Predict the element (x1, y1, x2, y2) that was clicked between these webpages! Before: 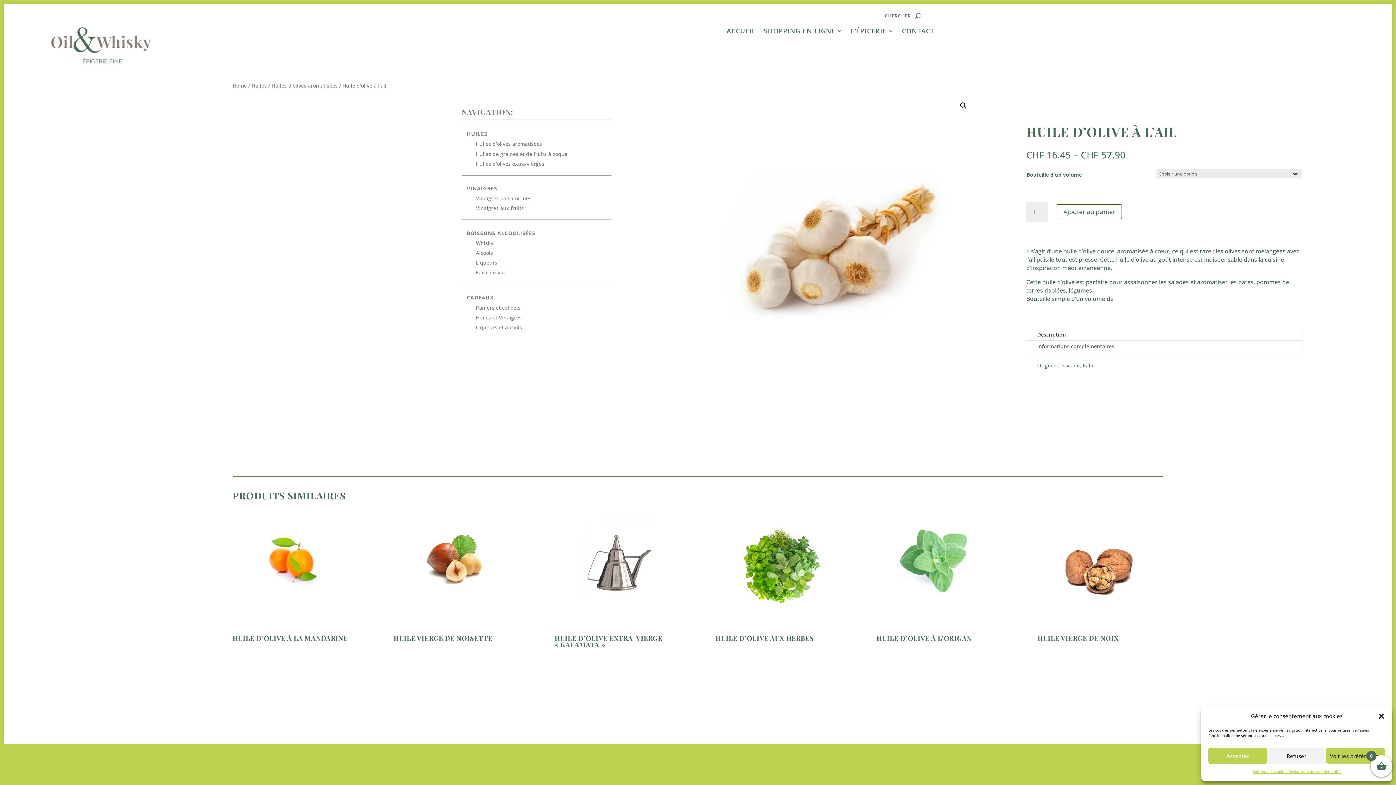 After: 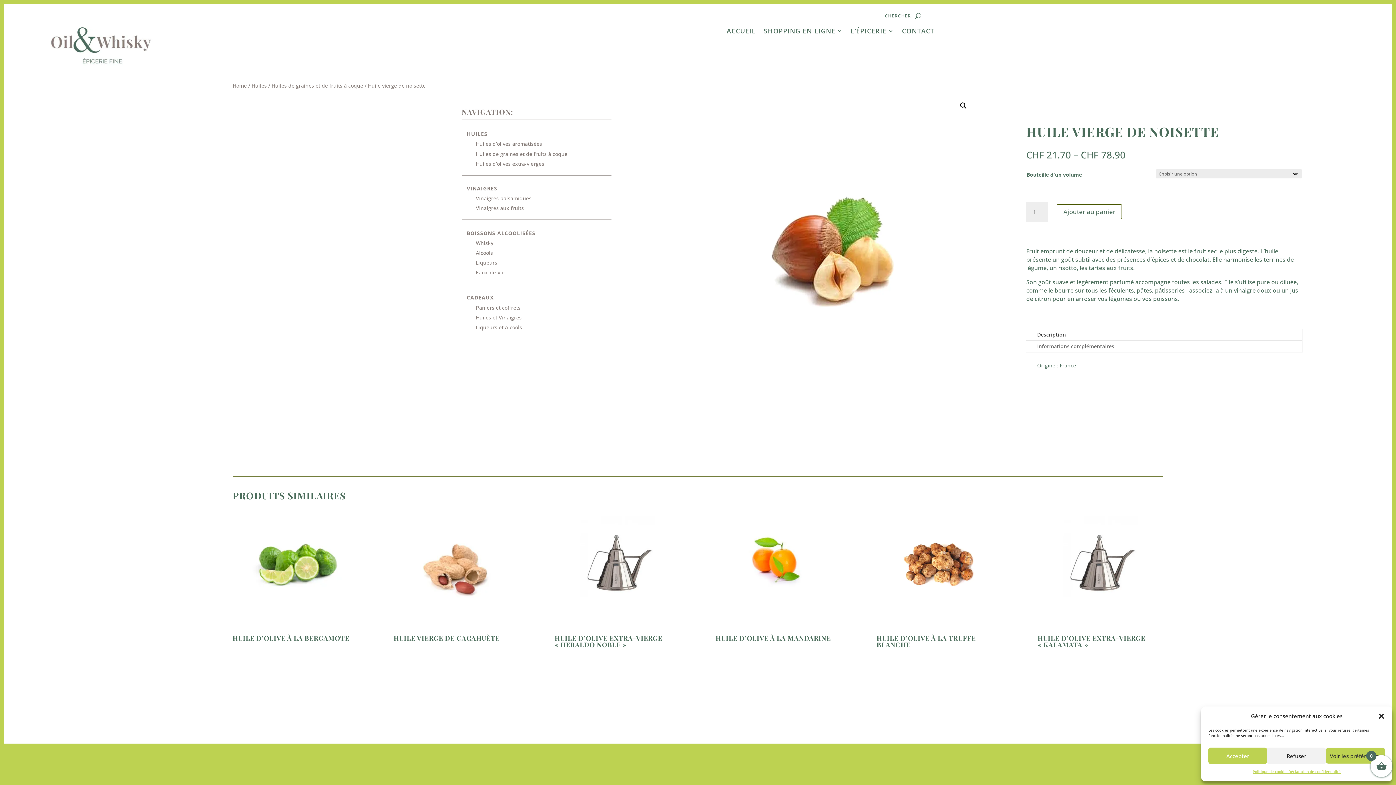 Action: bbox: (393, 506, 519, 645) label: HUILE VIERGE DE NOISETTE